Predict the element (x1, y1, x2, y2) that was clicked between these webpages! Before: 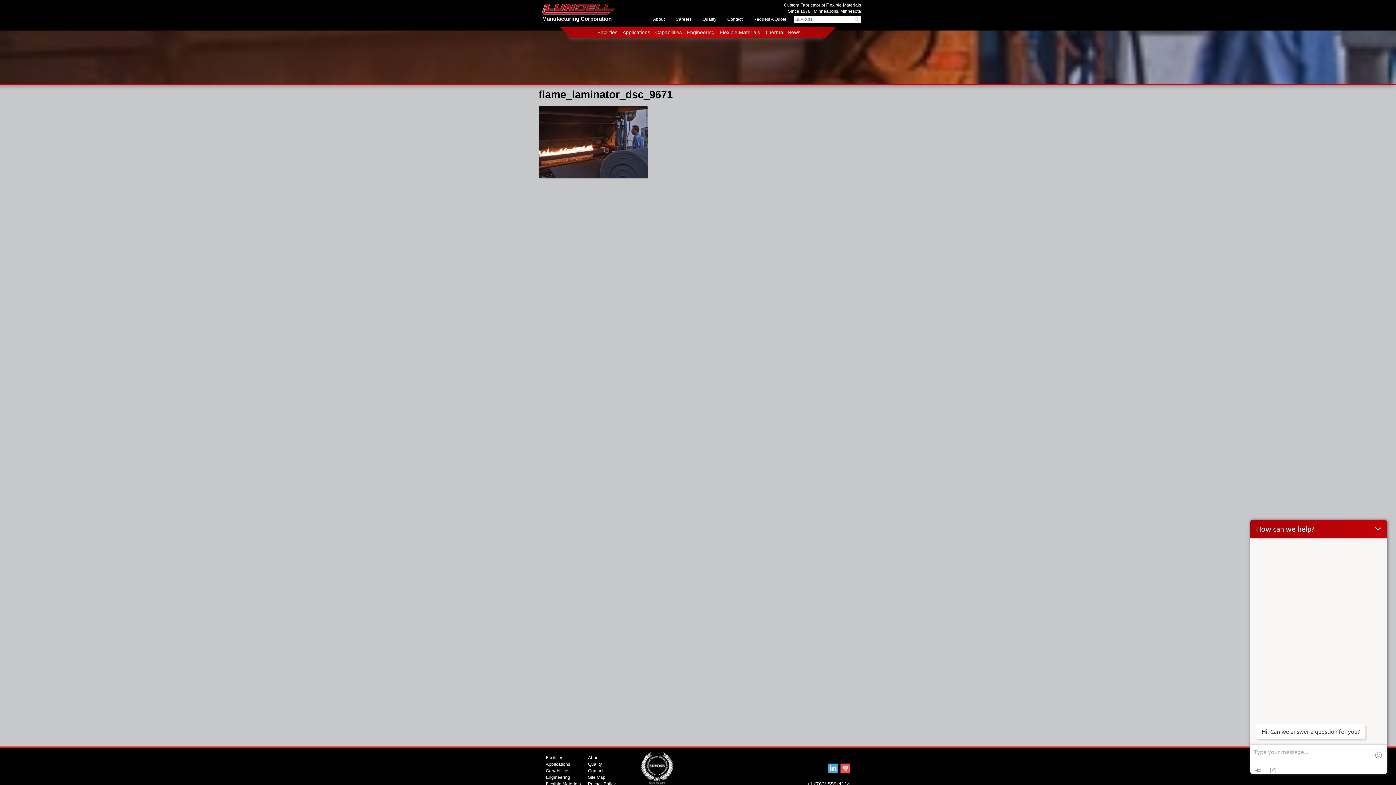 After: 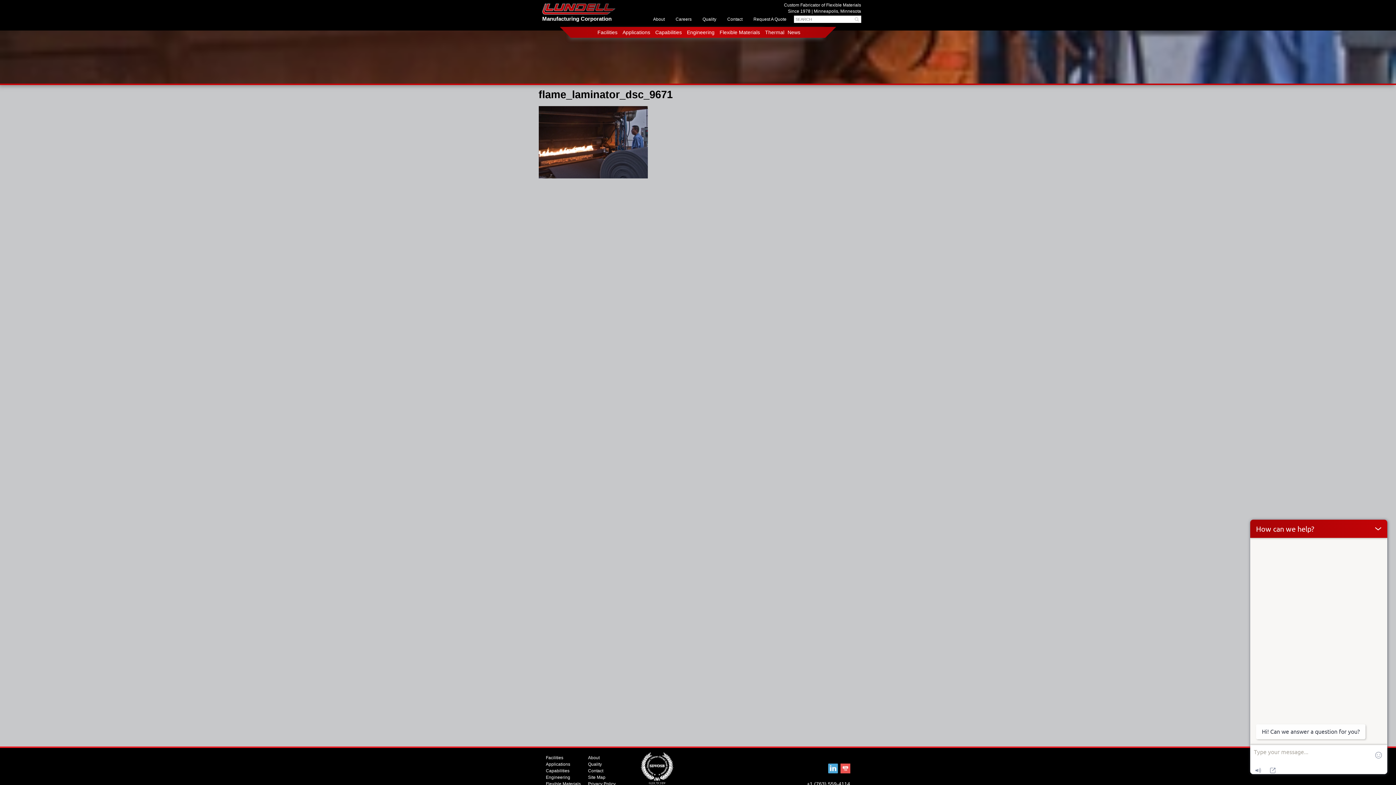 Action: bbox: (828, 769, 838, 774)